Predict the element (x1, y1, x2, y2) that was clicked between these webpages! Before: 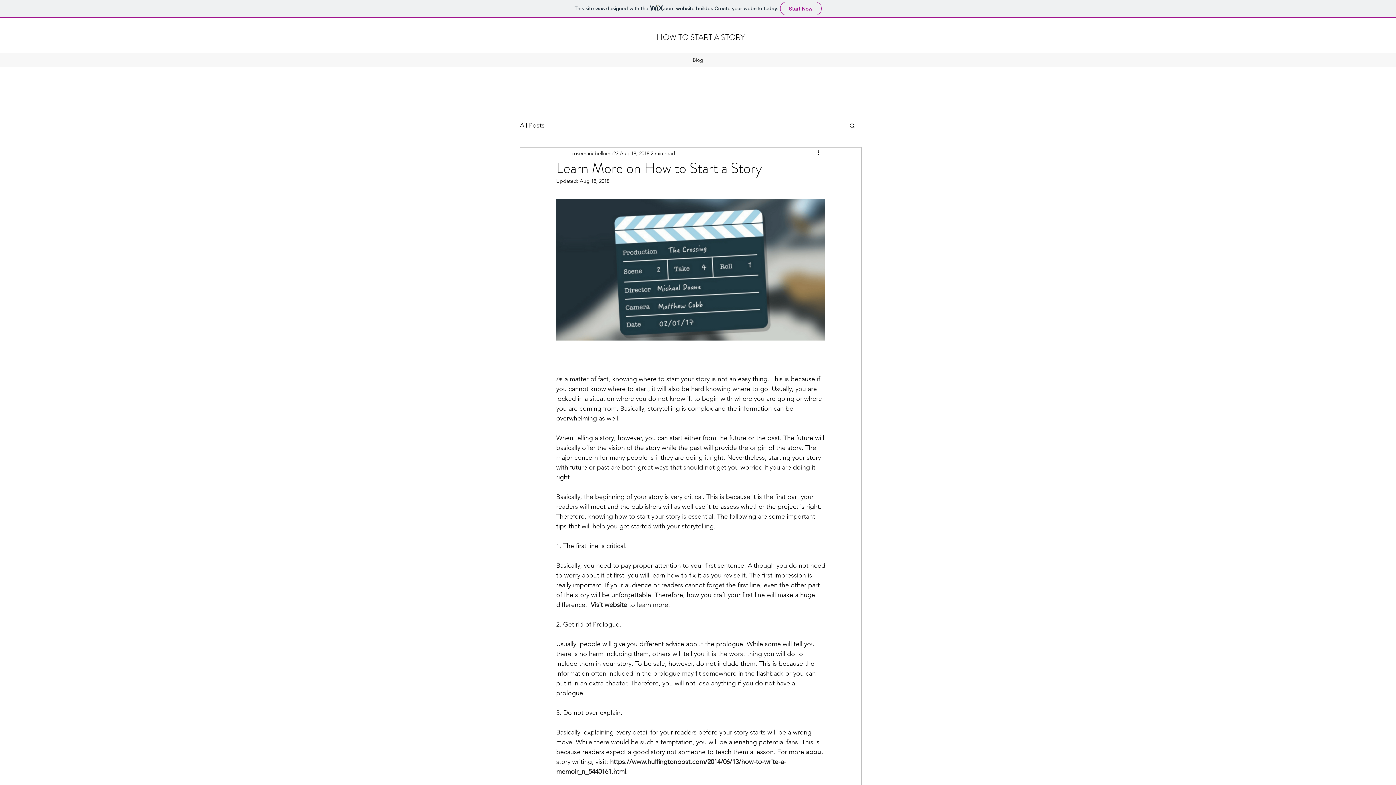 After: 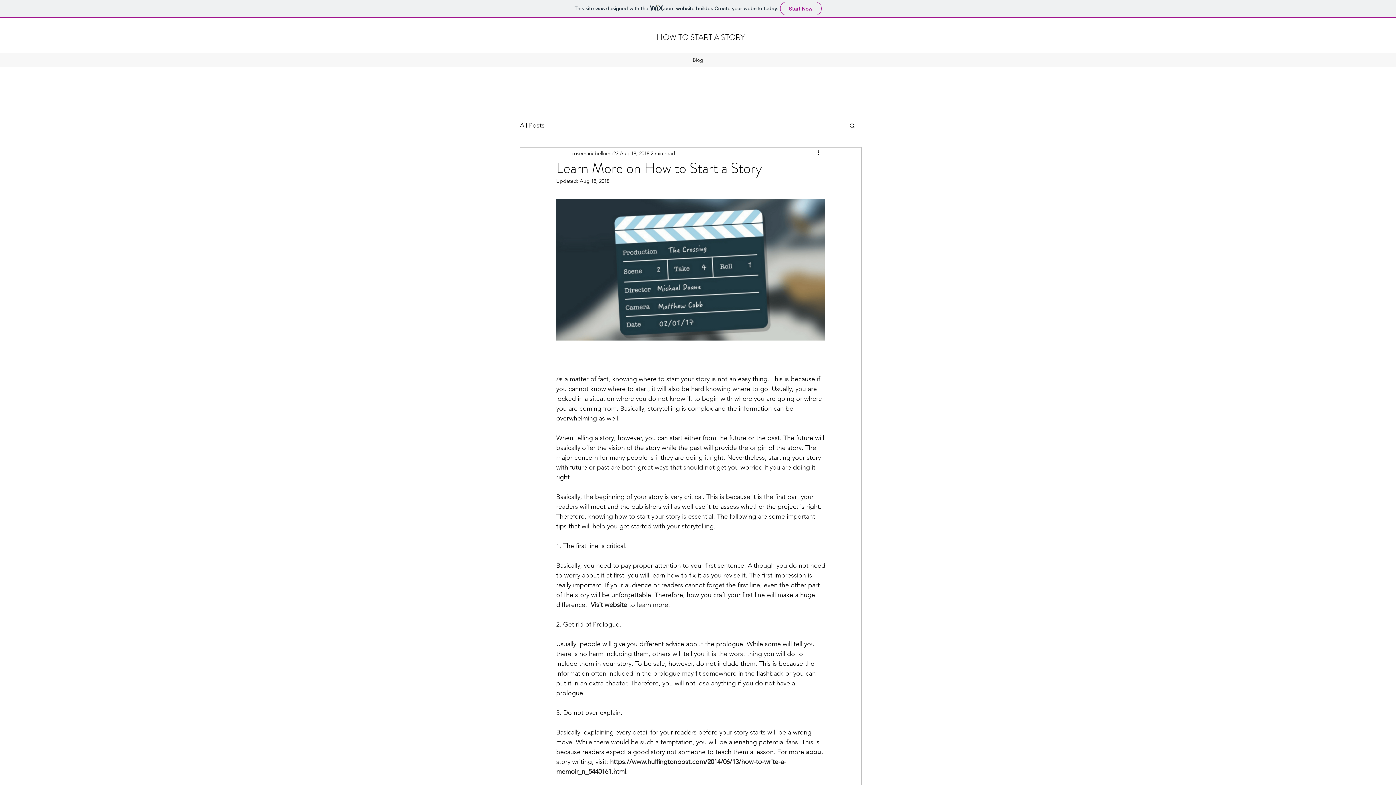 Action: label: Search bbox: (849, 122, 856, 128)